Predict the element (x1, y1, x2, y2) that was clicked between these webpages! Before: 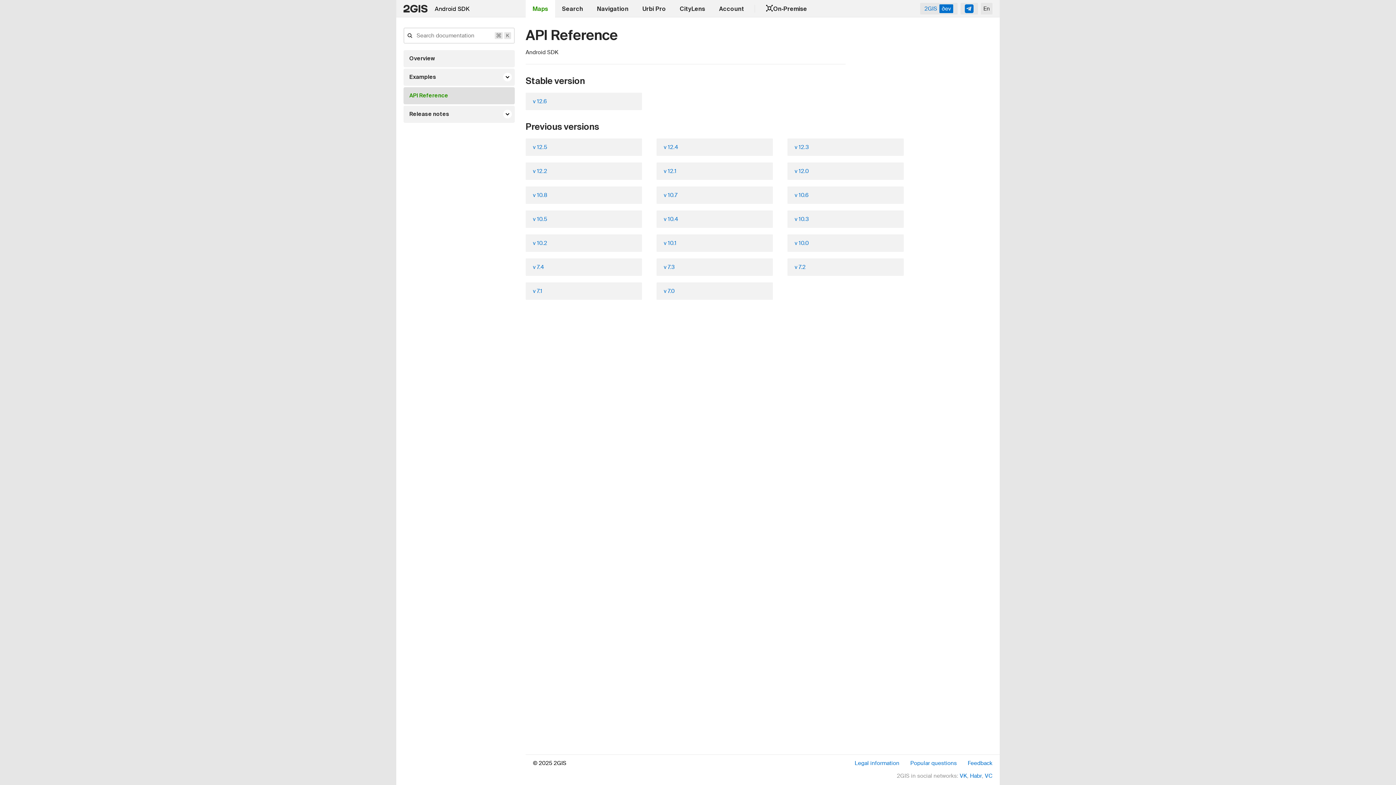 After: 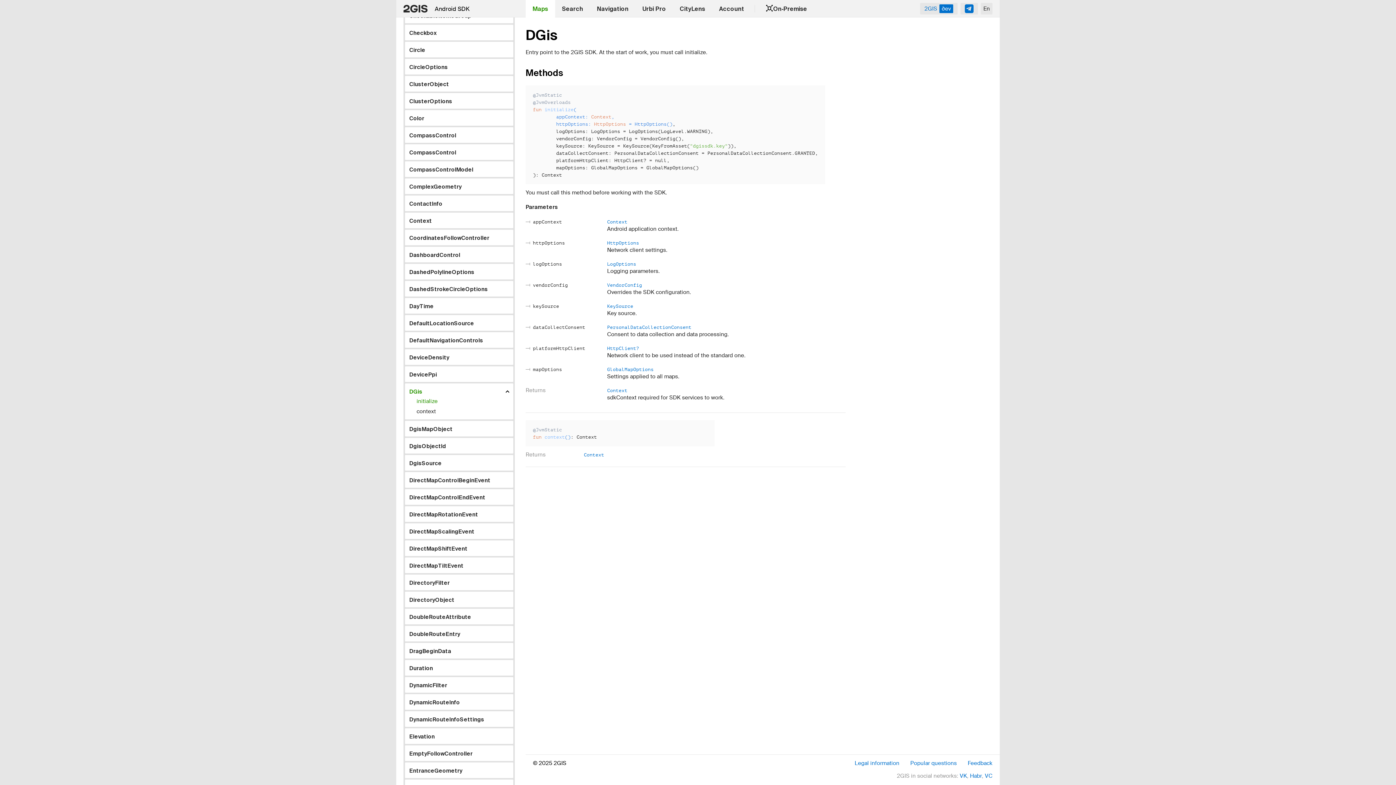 Action: bbox: (787, 210, 904, 228) label: v 10.3